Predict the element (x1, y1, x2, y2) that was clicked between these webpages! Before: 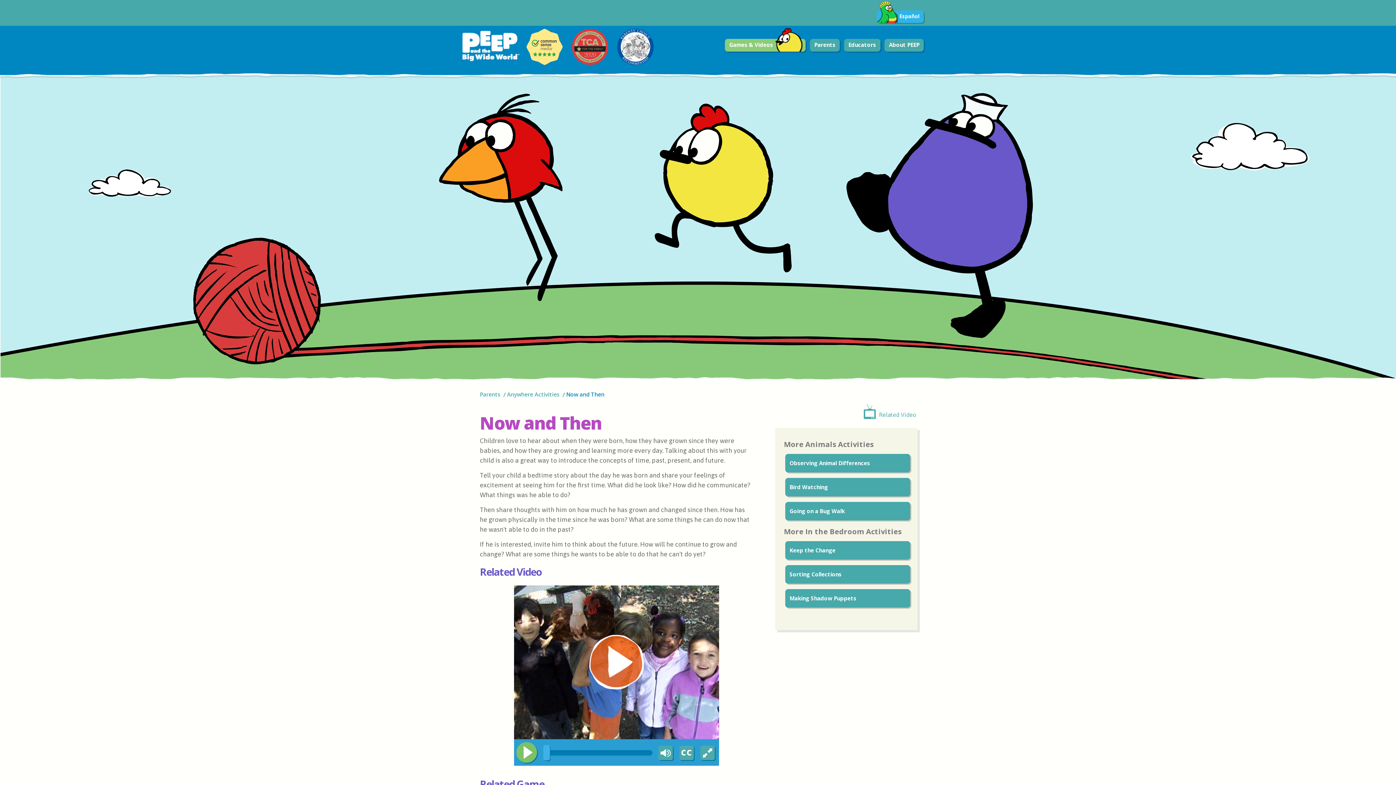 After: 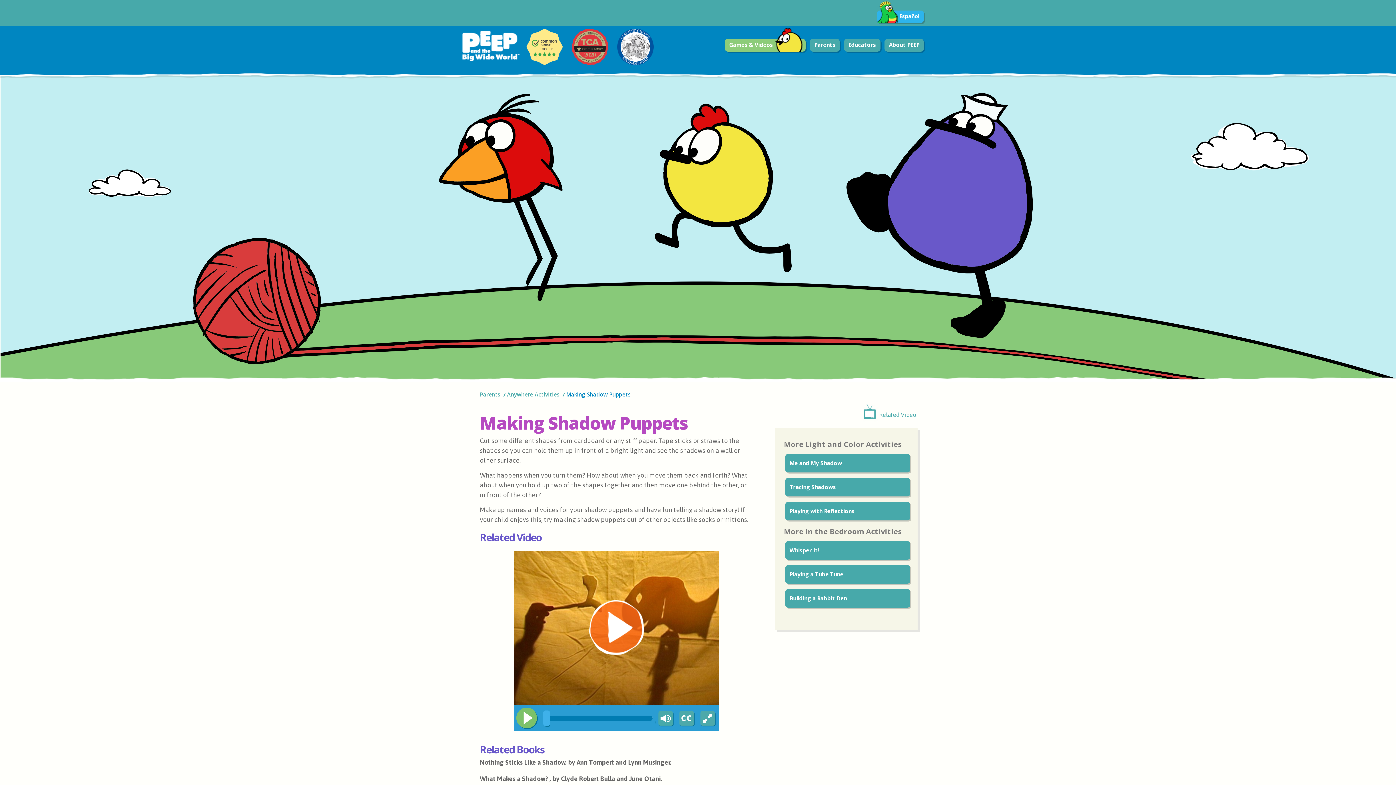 Action: label: Making Shadow Puppets bbox: (785, 589, 910, 607)